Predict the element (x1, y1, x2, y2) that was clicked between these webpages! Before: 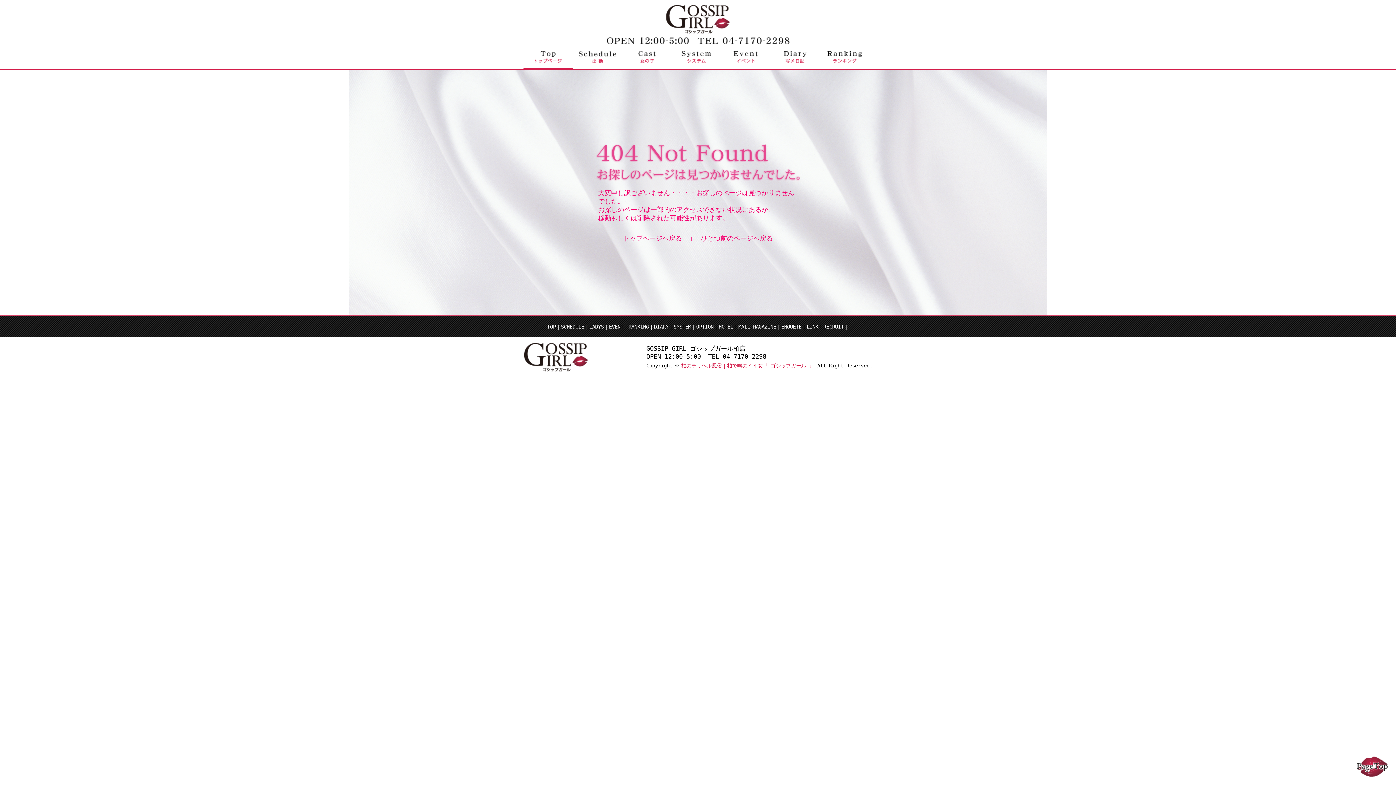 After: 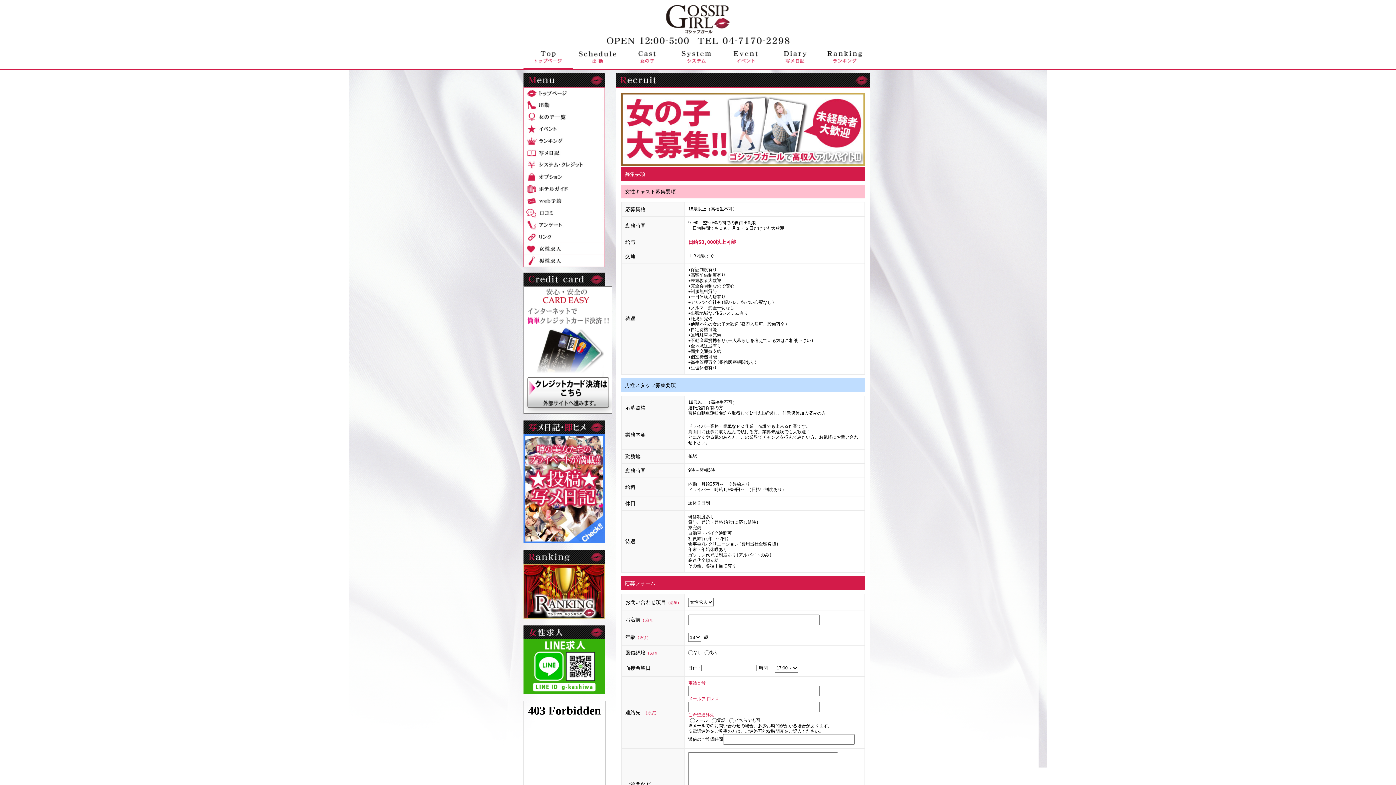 Action: label: RECRUIT bbox: (823, 324, 844, 329)